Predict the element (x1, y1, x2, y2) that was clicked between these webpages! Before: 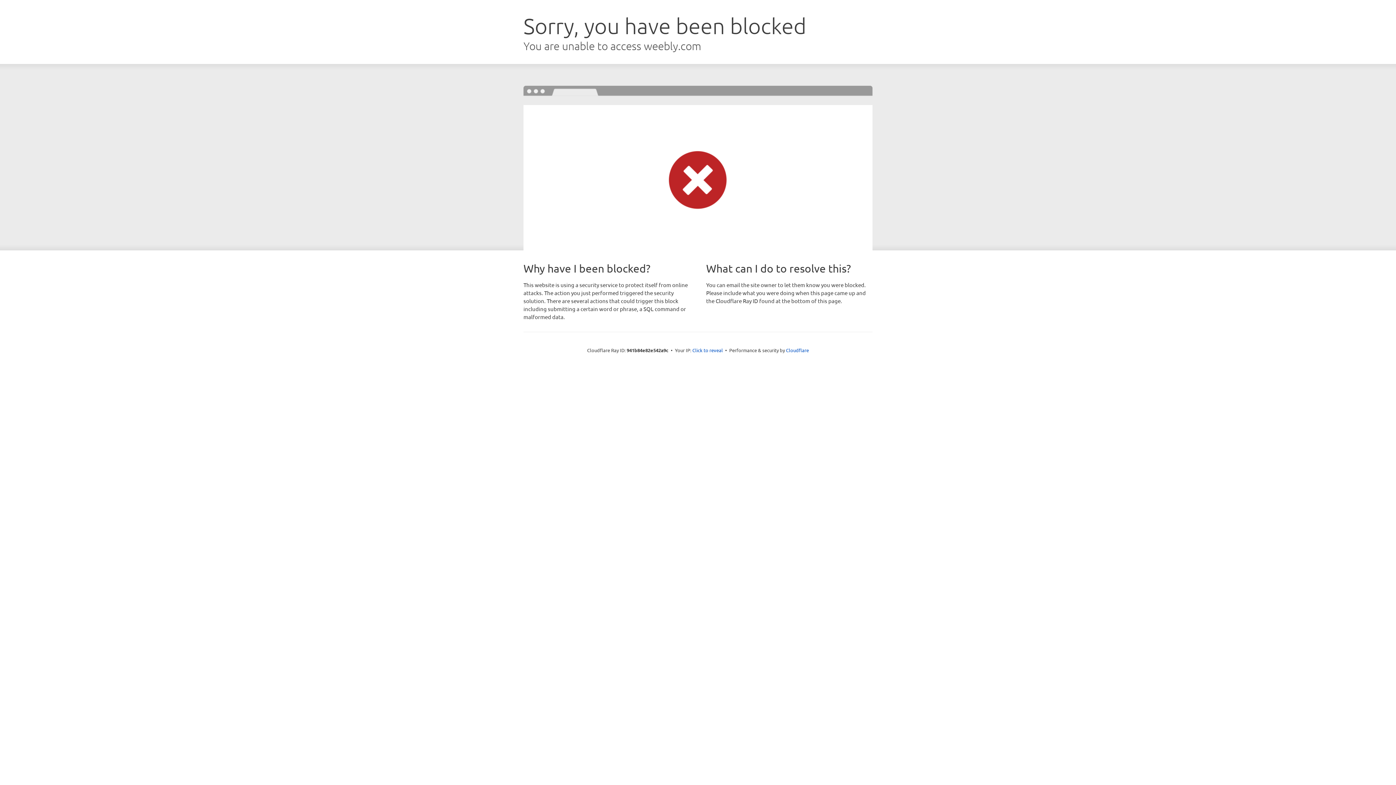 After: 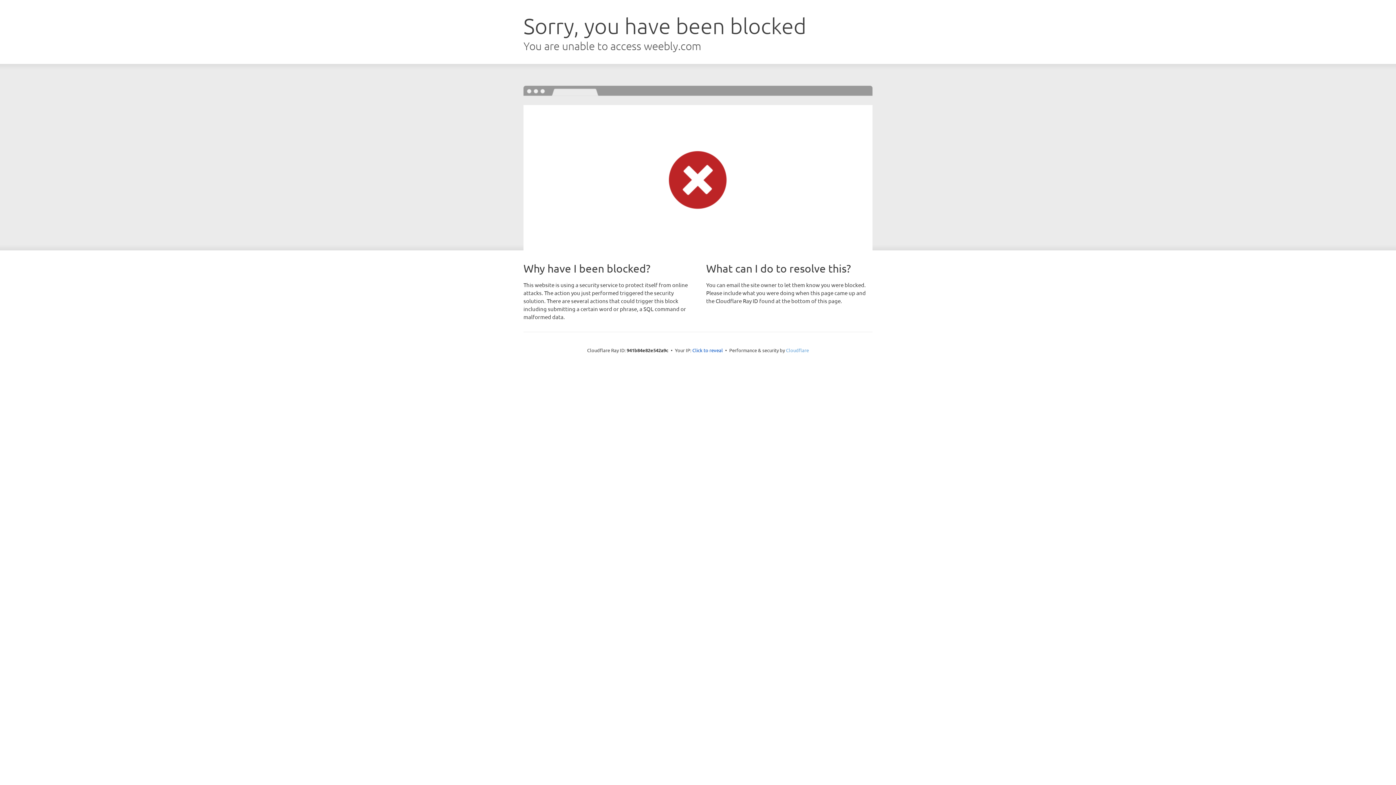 Action: bbox: (786, 347, 809, 353) label: Cloudflare